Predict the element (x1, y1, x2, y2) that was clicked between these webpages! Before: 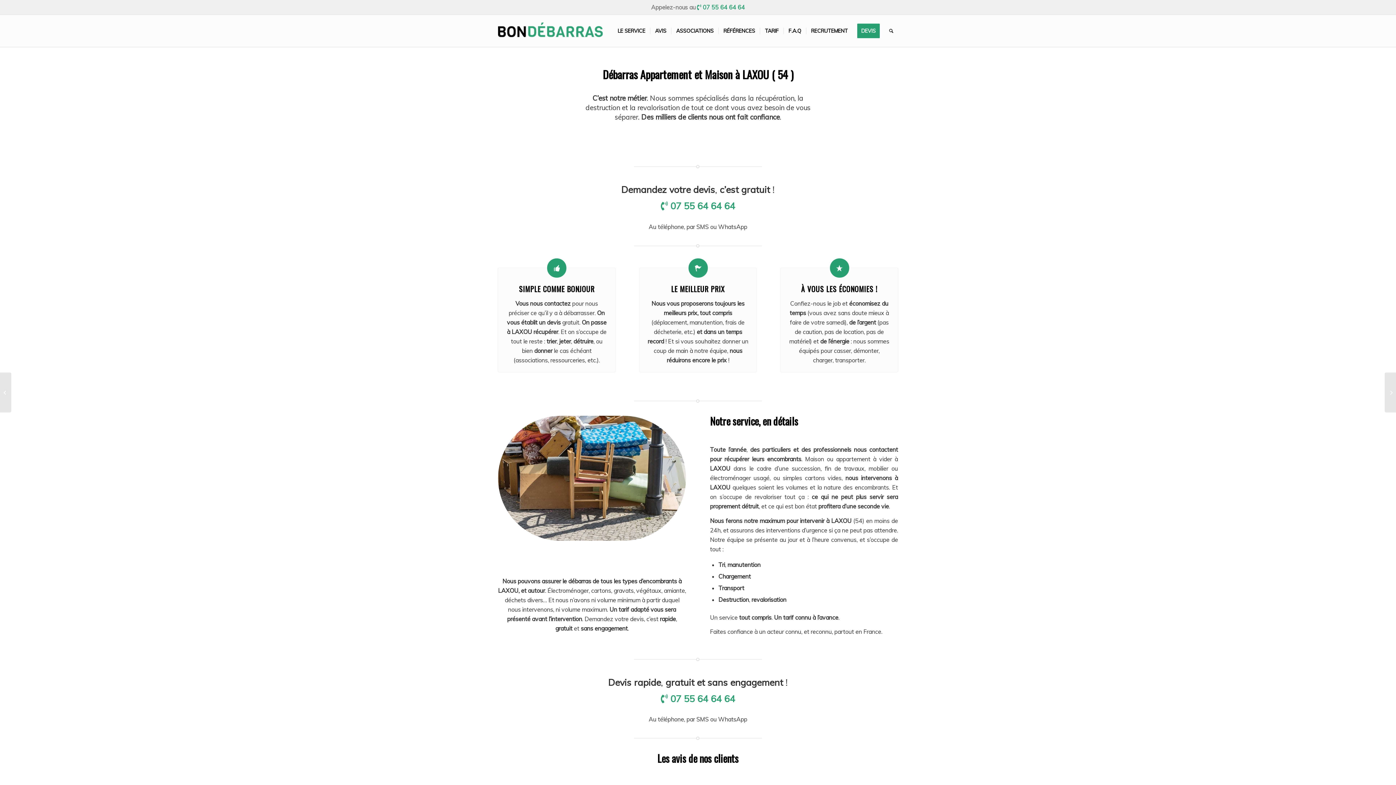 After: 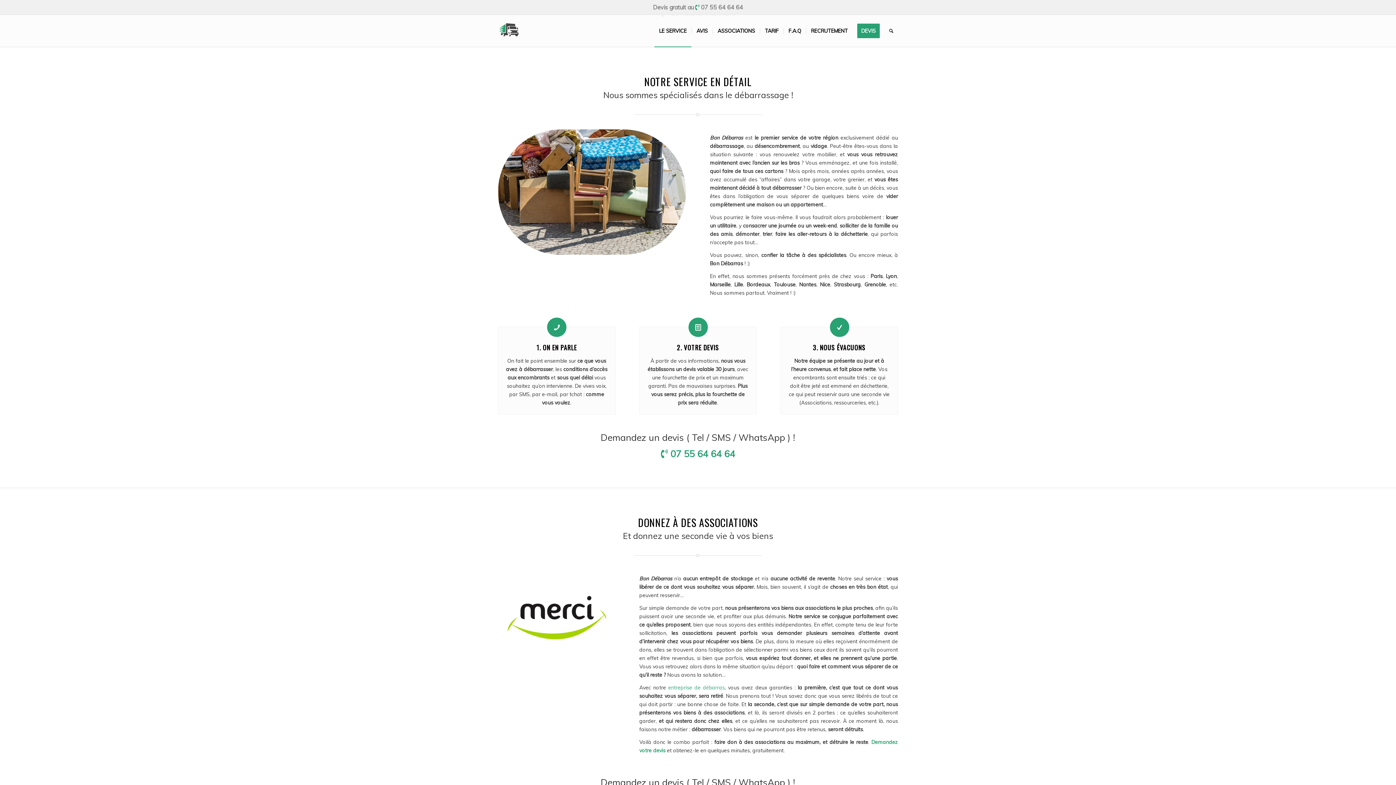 Action: bbox: (613, 14, 650, 46) label: LE SERVICE